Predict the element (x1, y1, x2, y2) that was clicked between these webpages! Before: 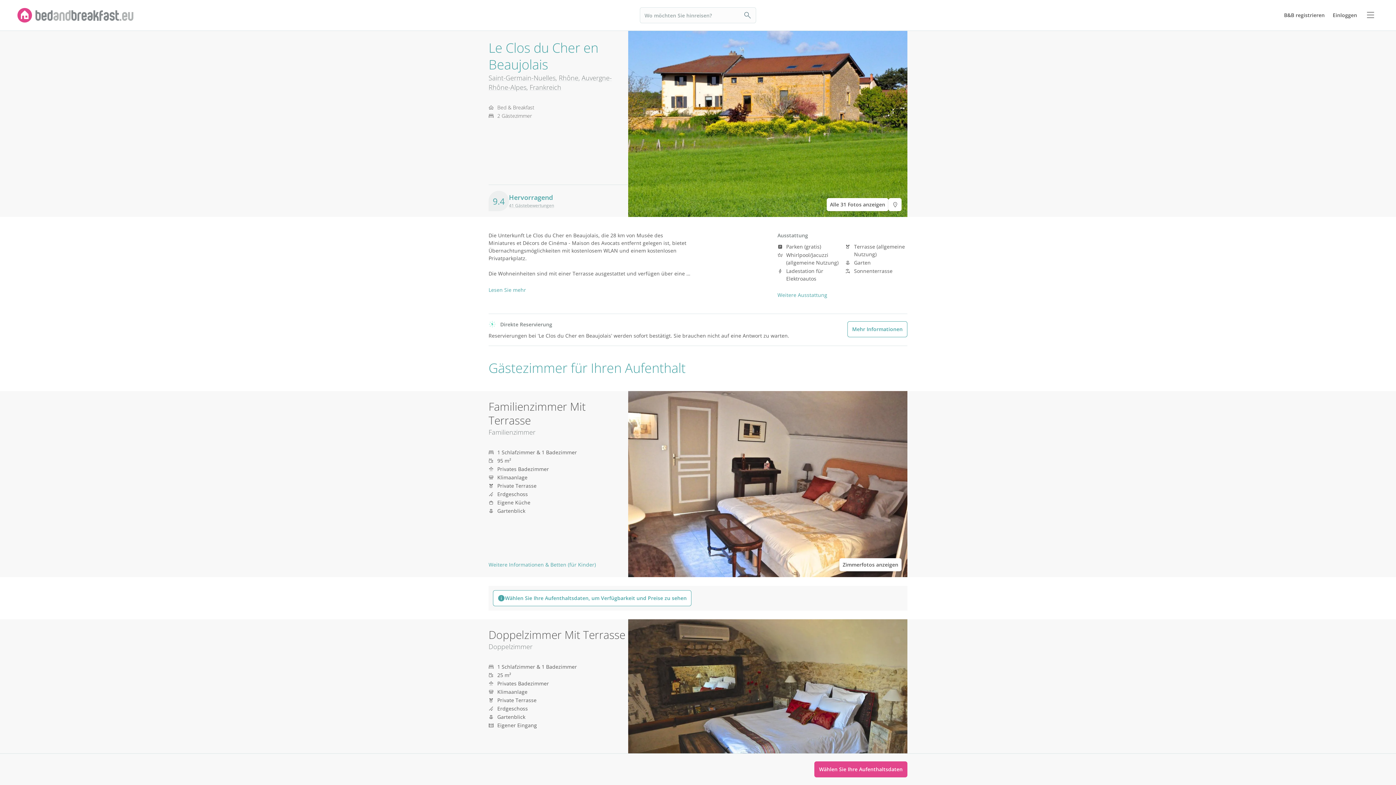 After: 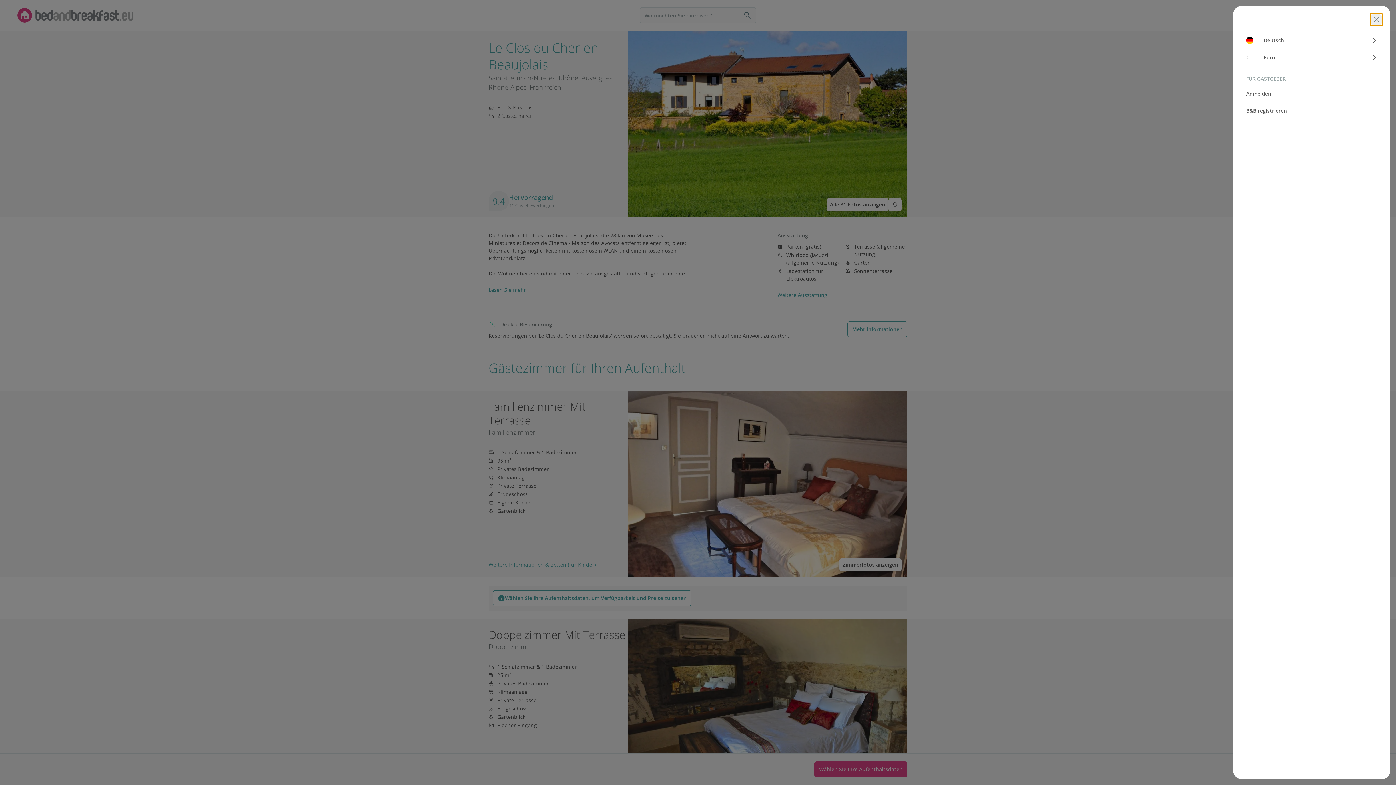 Action: label: toggle menu bbox: (1364, 8, 1377, 21)